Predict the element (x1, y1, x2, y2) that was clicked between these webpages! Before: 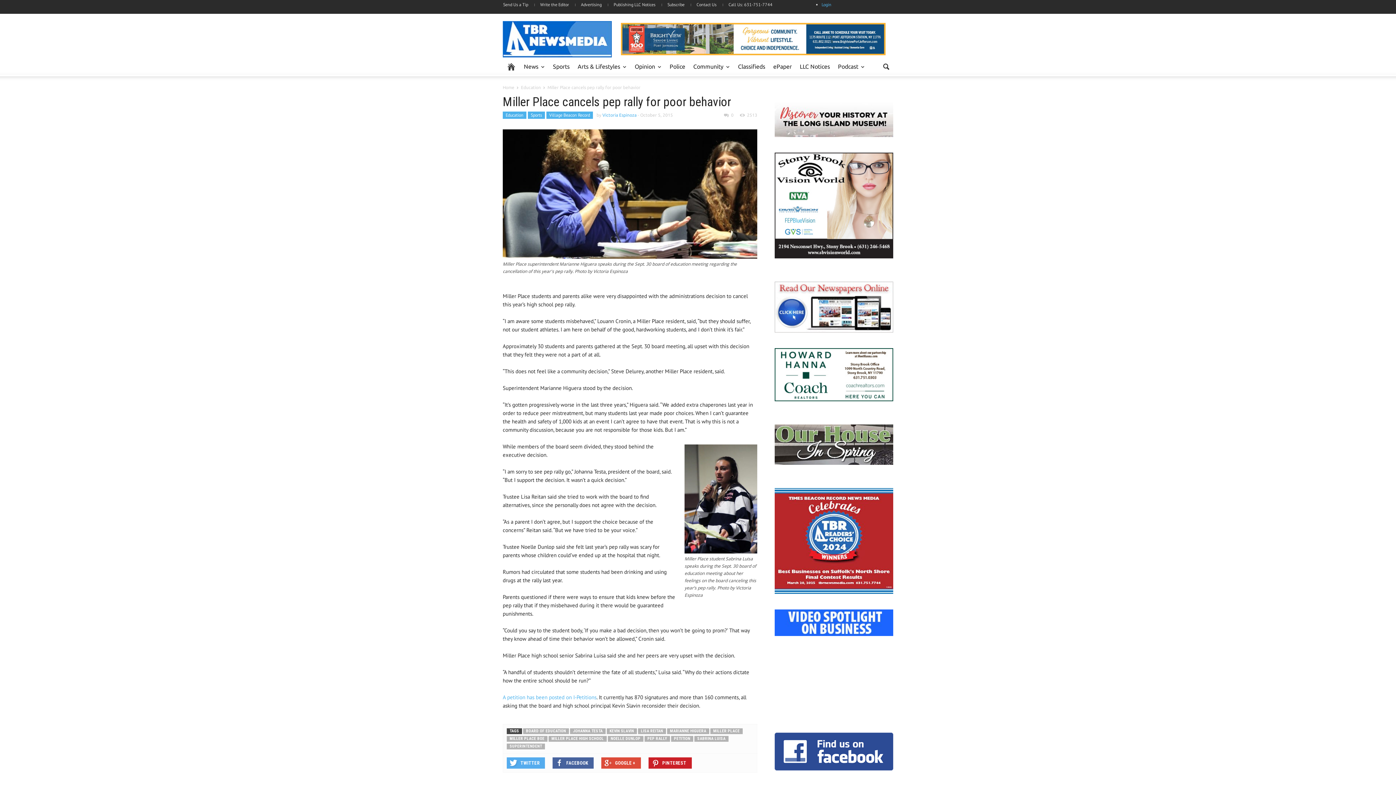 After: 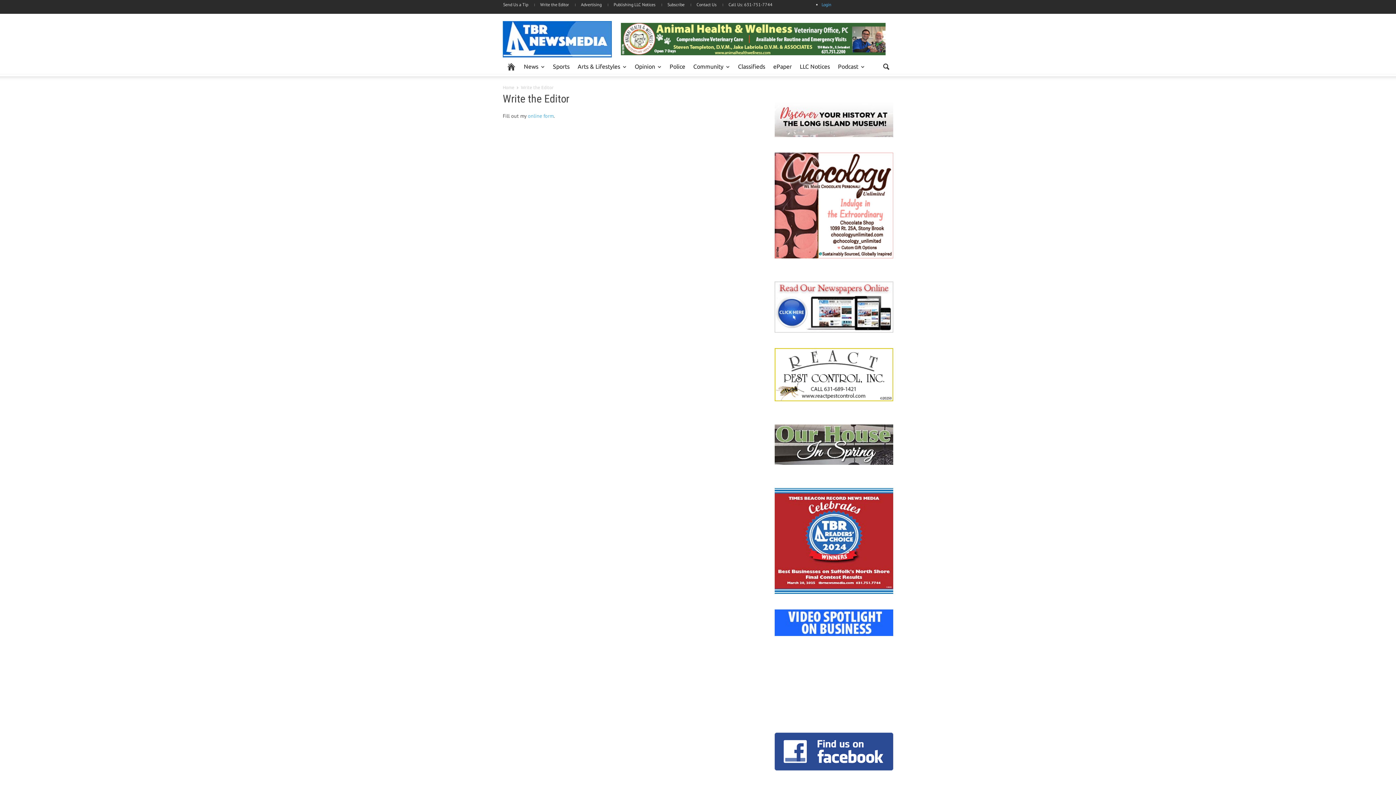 Action: bbox: (534, 1, 574, 7) label: Write the Editor